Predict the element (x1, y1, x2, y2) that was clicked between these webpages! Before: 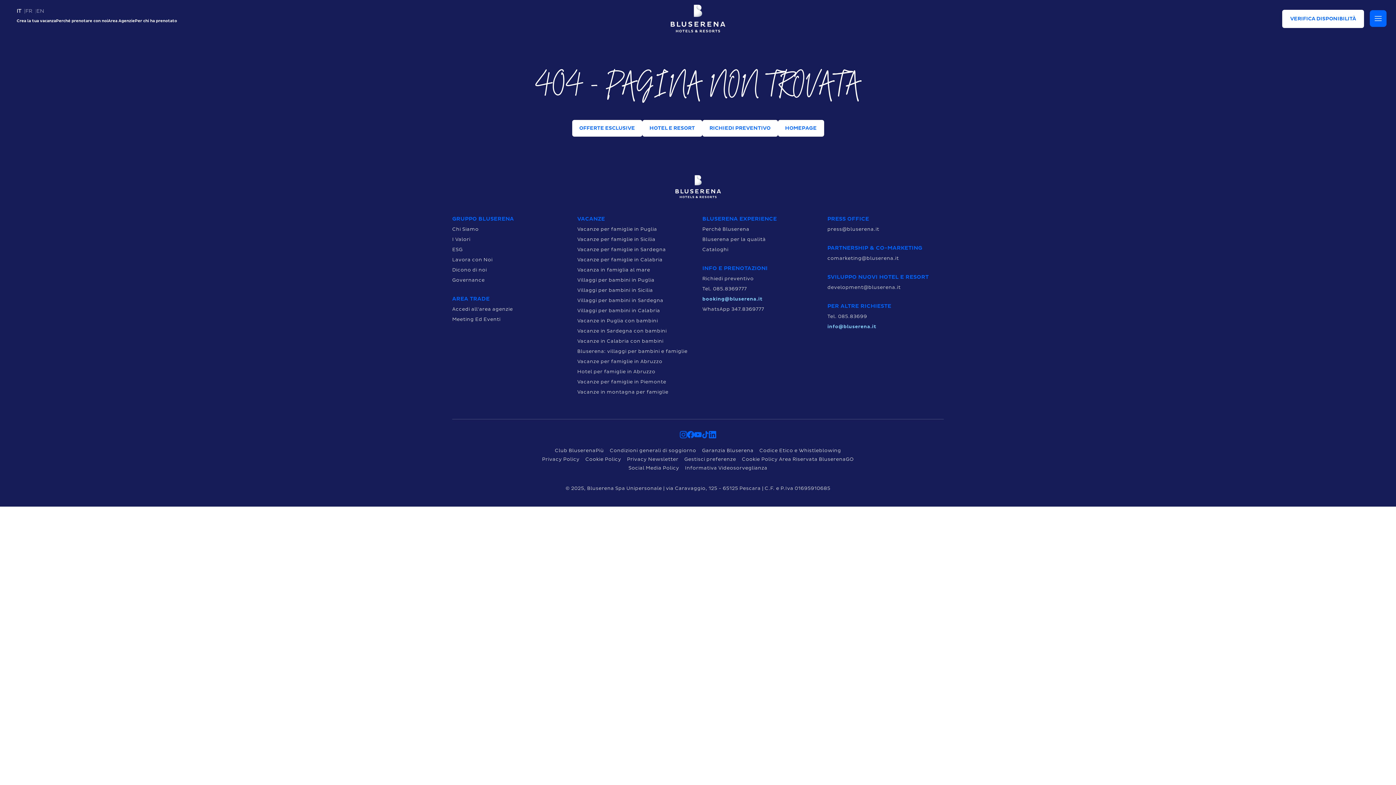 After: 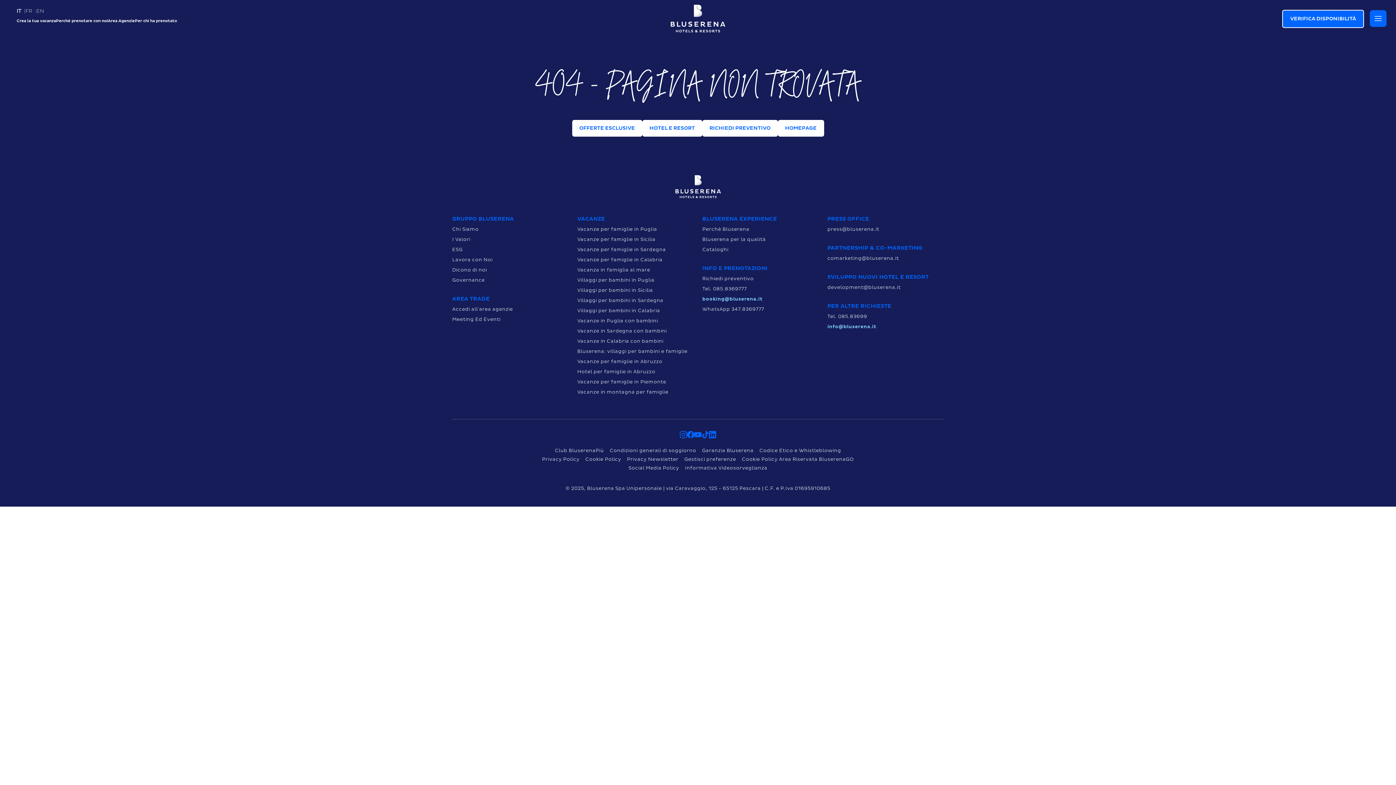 Action: bbox: (1282, 9, 1364, 28) label: VERIFICA DISPONIBILITÀ